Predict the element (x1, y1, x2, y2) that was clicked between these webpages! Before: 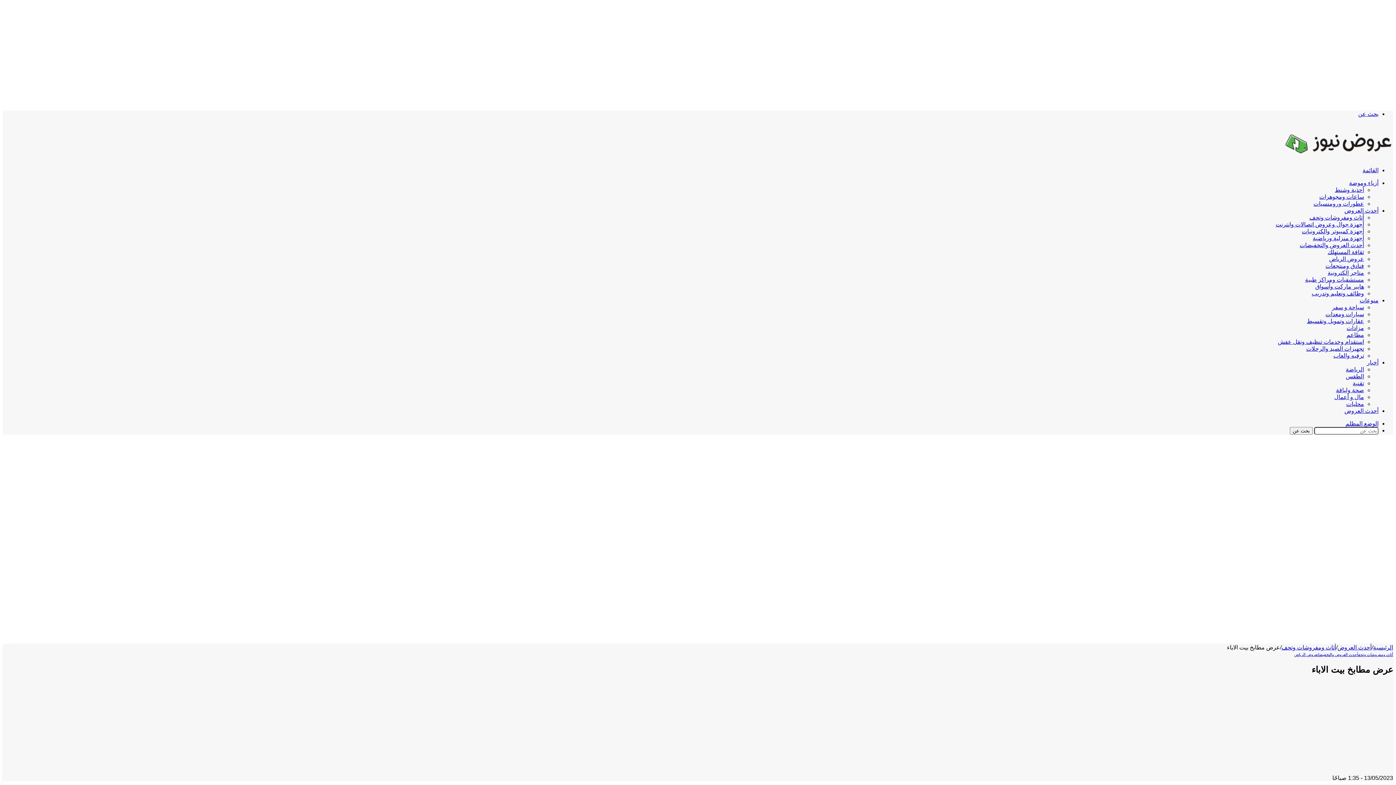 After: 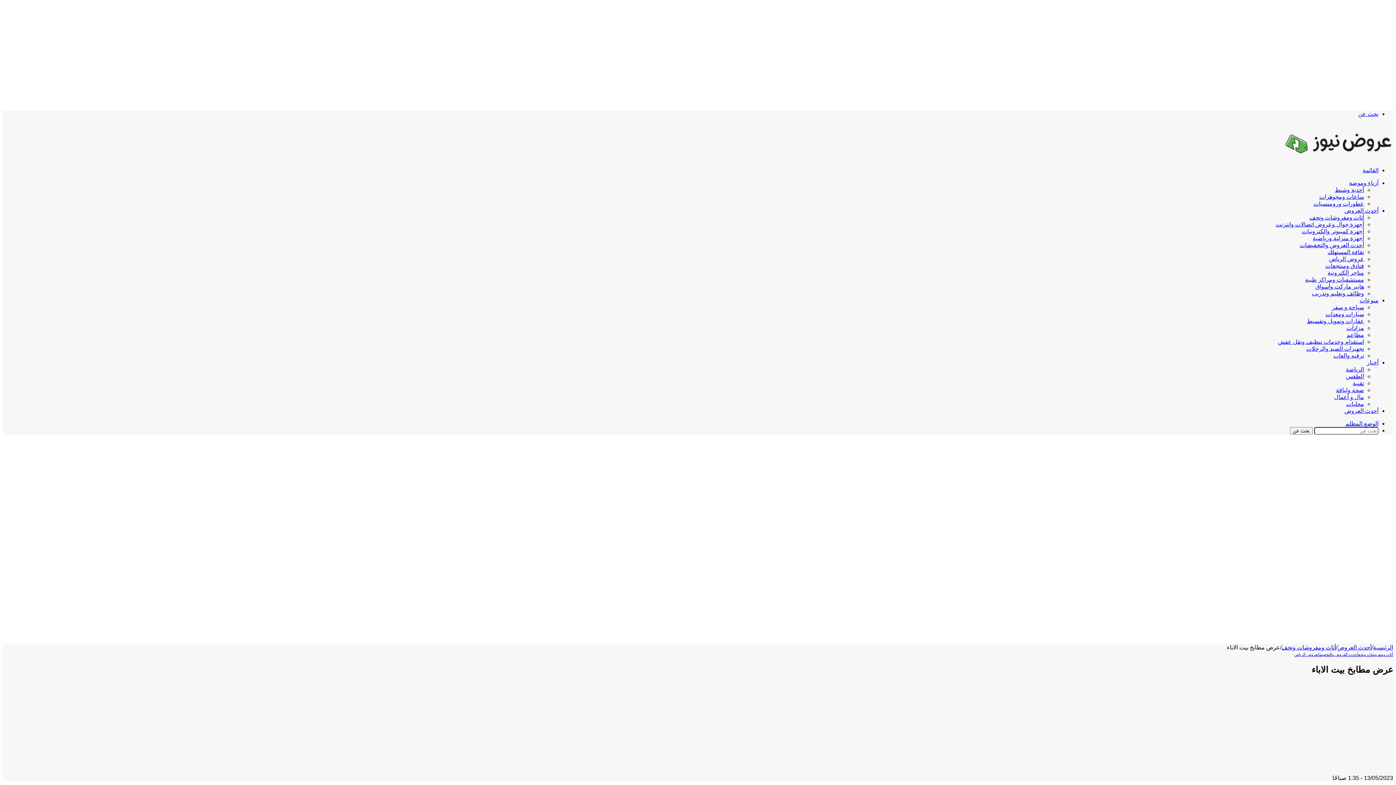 Action: bbox: (1358, 110, 1378, 117) label: بحث عن